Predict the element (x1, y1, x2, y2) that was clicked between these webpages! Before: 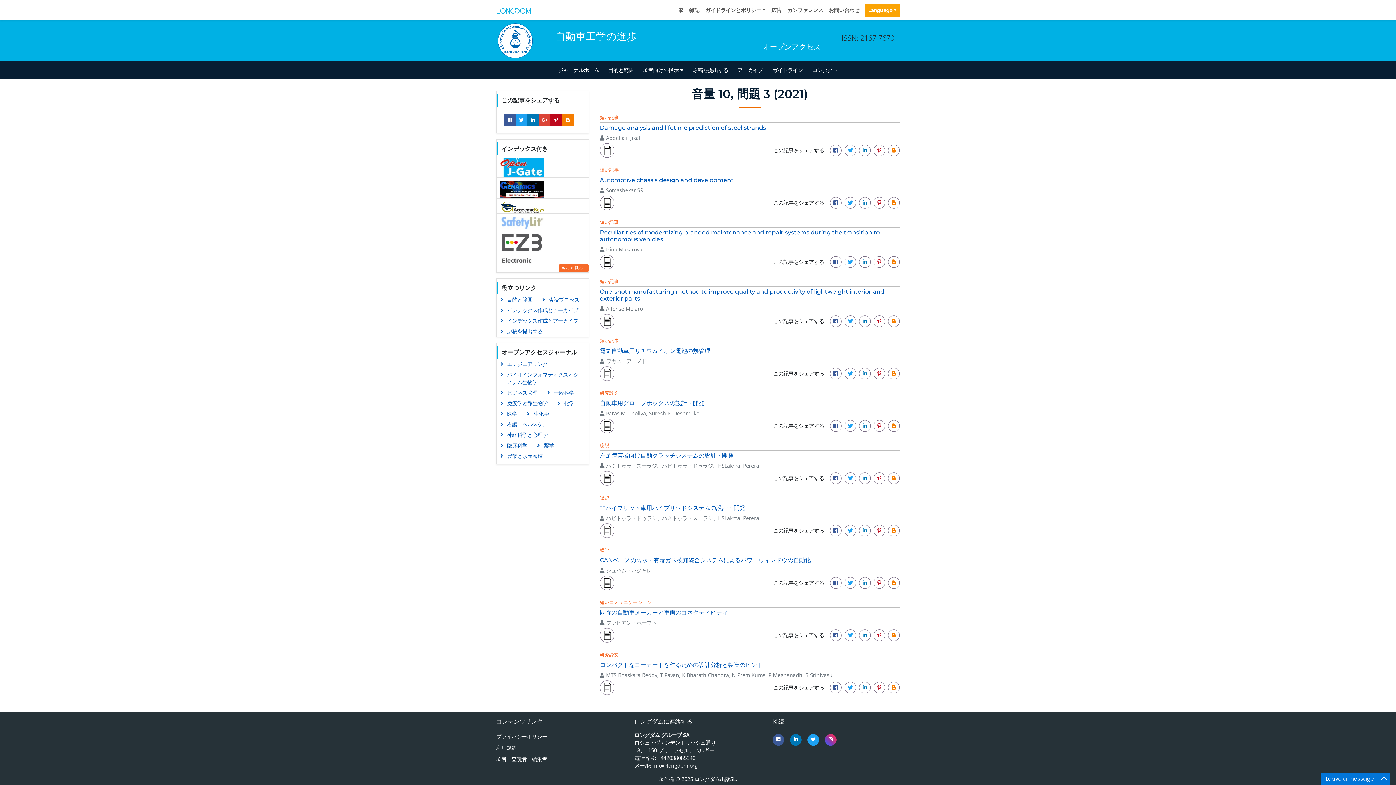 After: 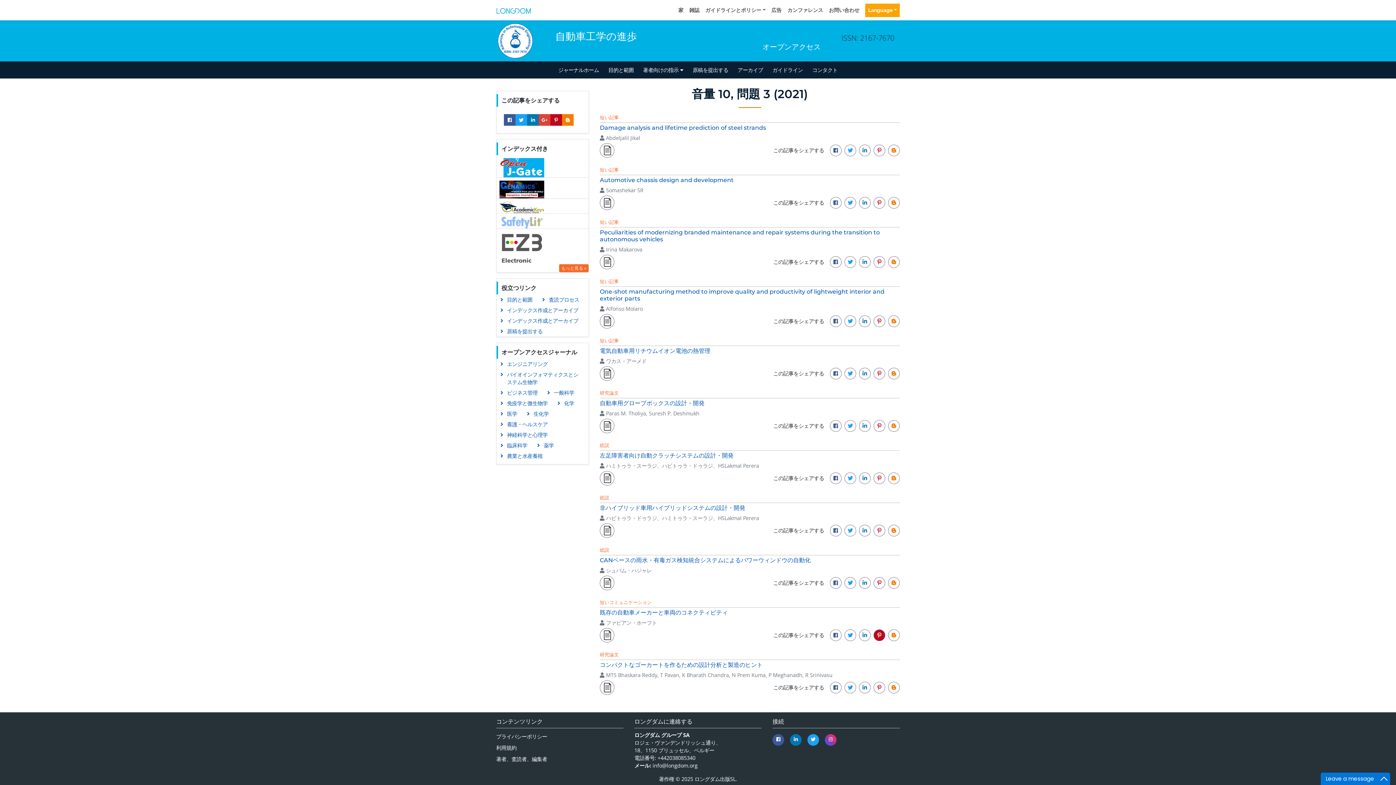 Action: bbox: (873, 629, 885, 641)